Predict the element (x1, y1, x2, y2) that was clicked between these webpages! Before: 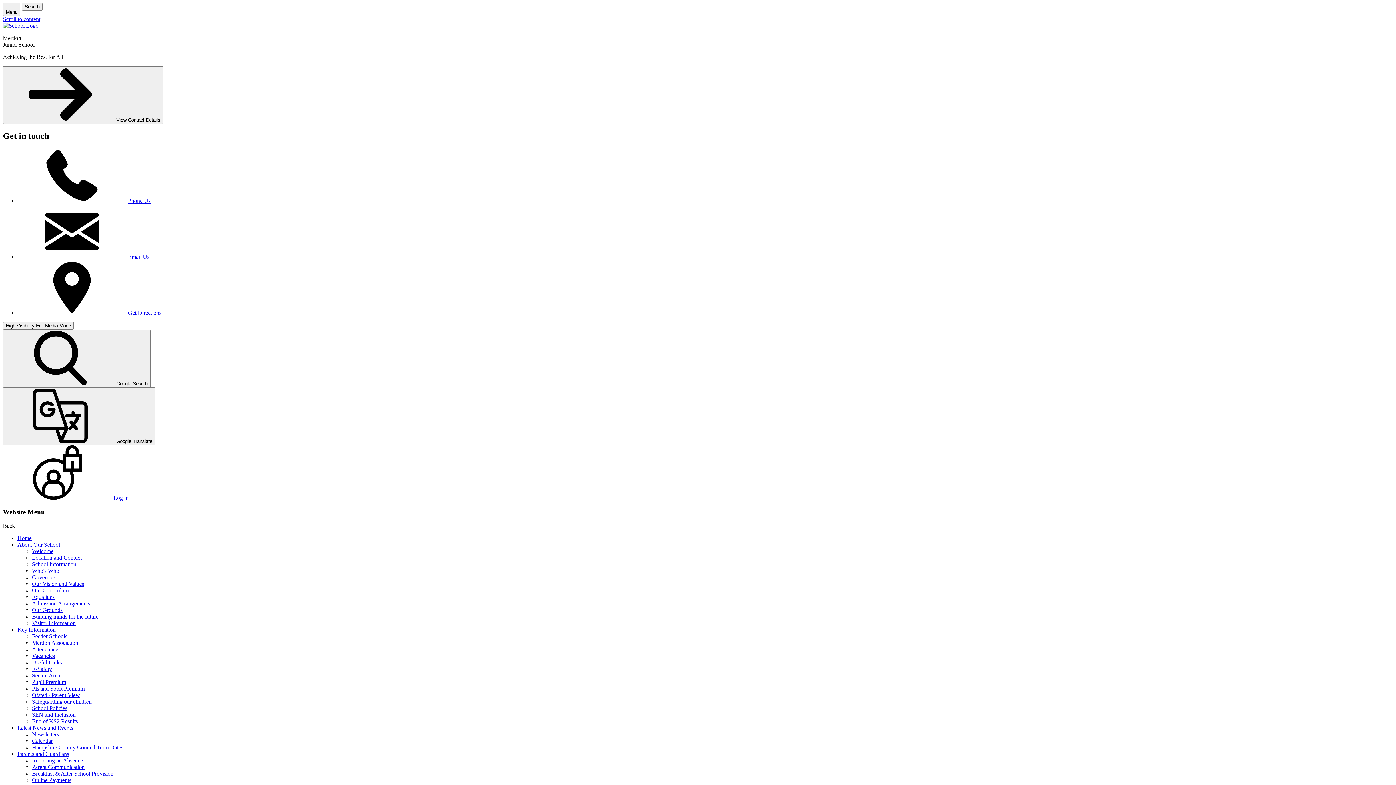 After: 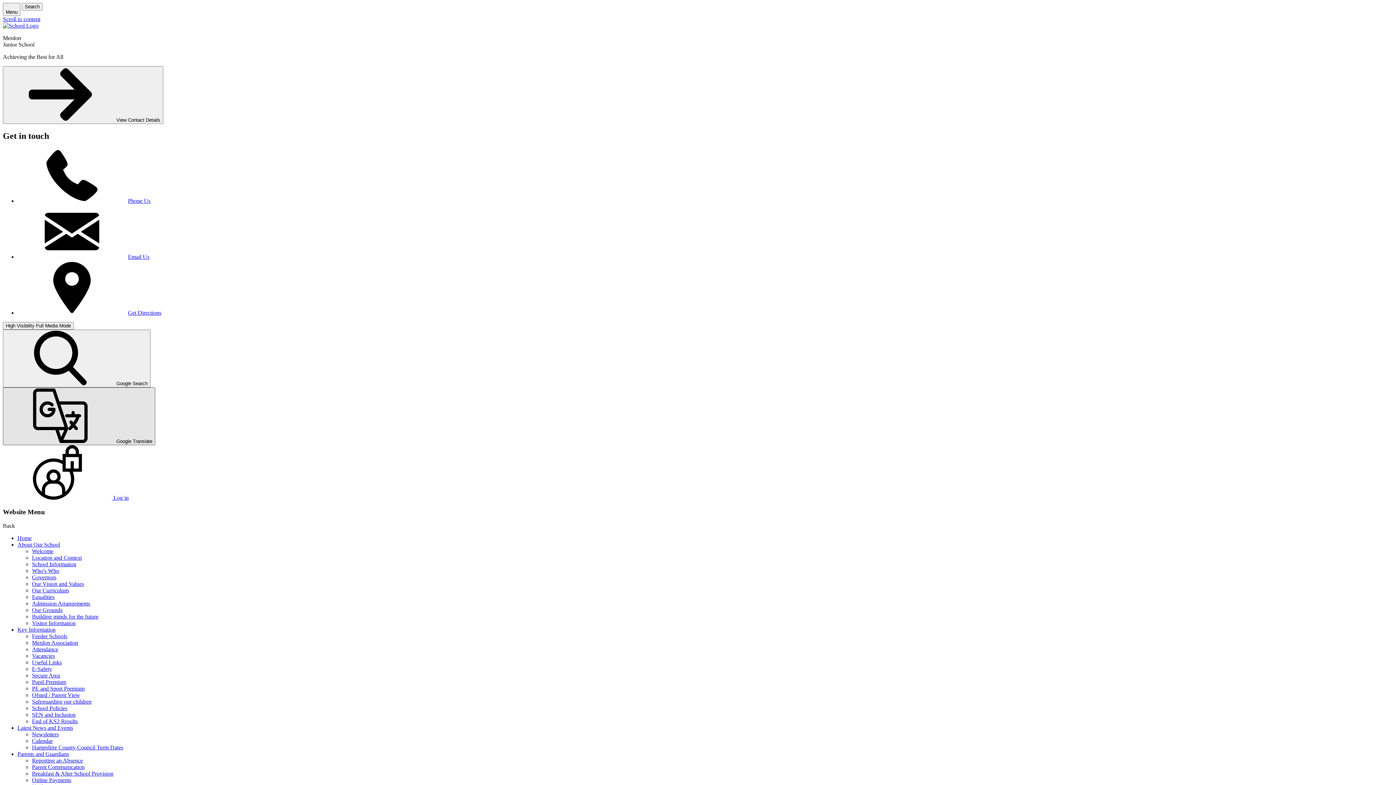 Action: label:  Google Translate bbox: (2, 387, 155, 445)